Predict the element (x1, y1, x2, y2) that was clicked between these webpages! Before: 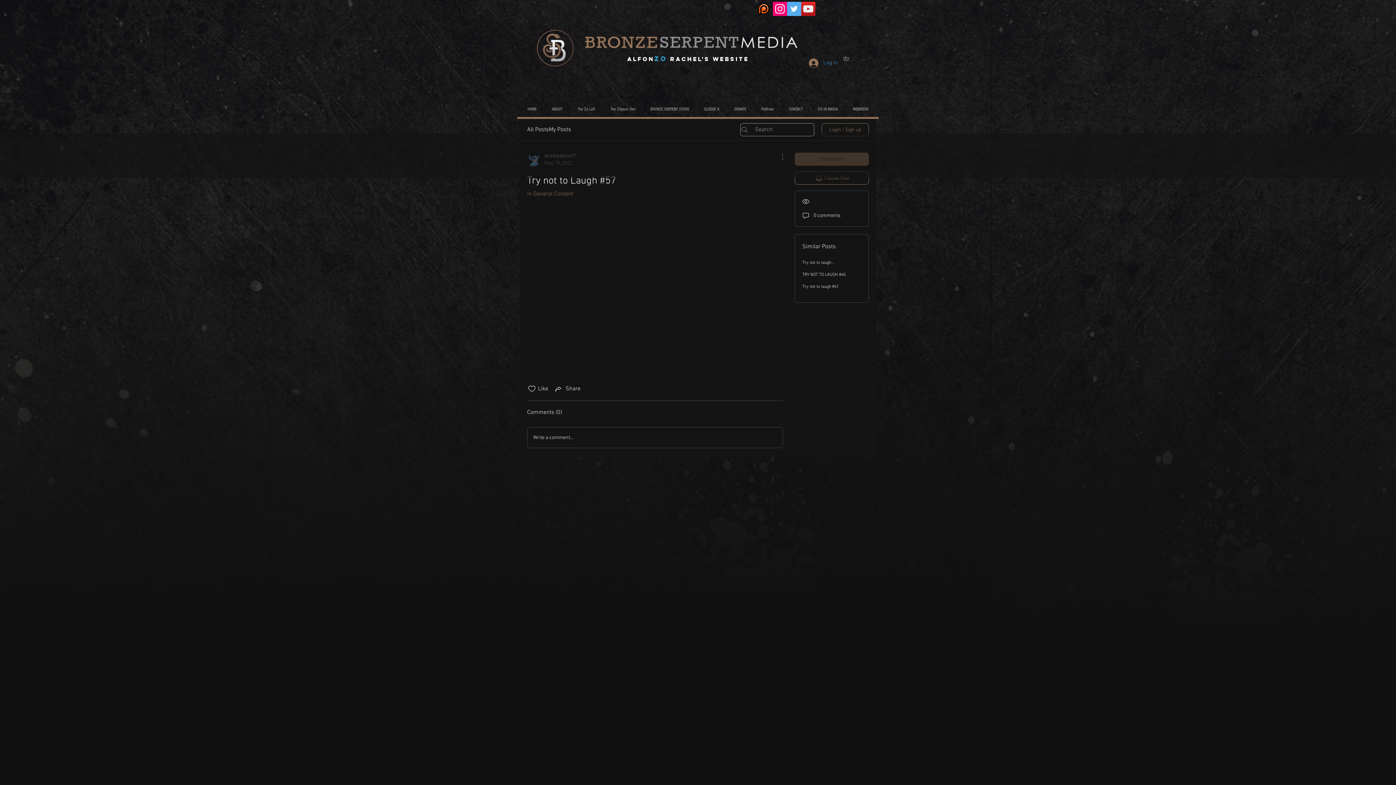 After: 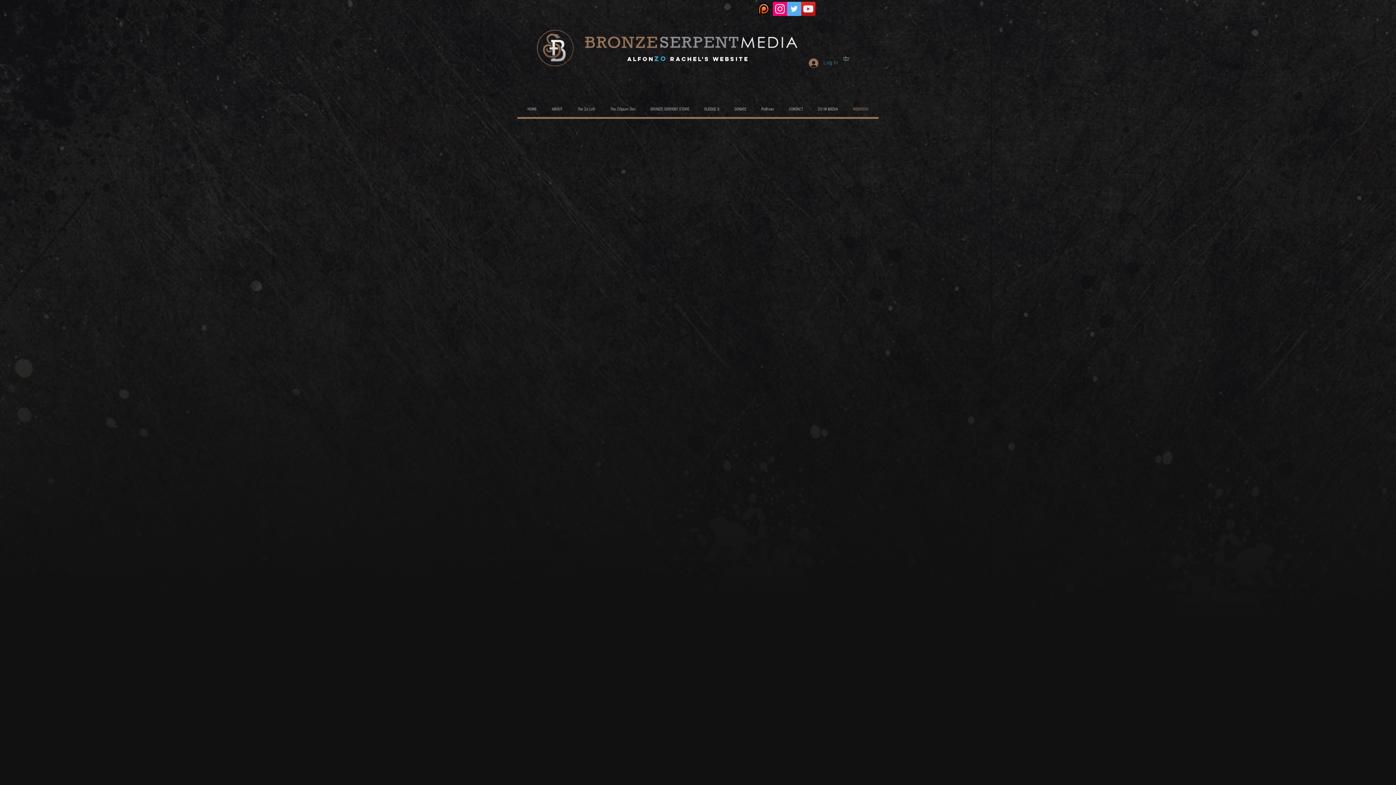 Action: bbox: (847, 101, 878, 117) label: MEMBERS